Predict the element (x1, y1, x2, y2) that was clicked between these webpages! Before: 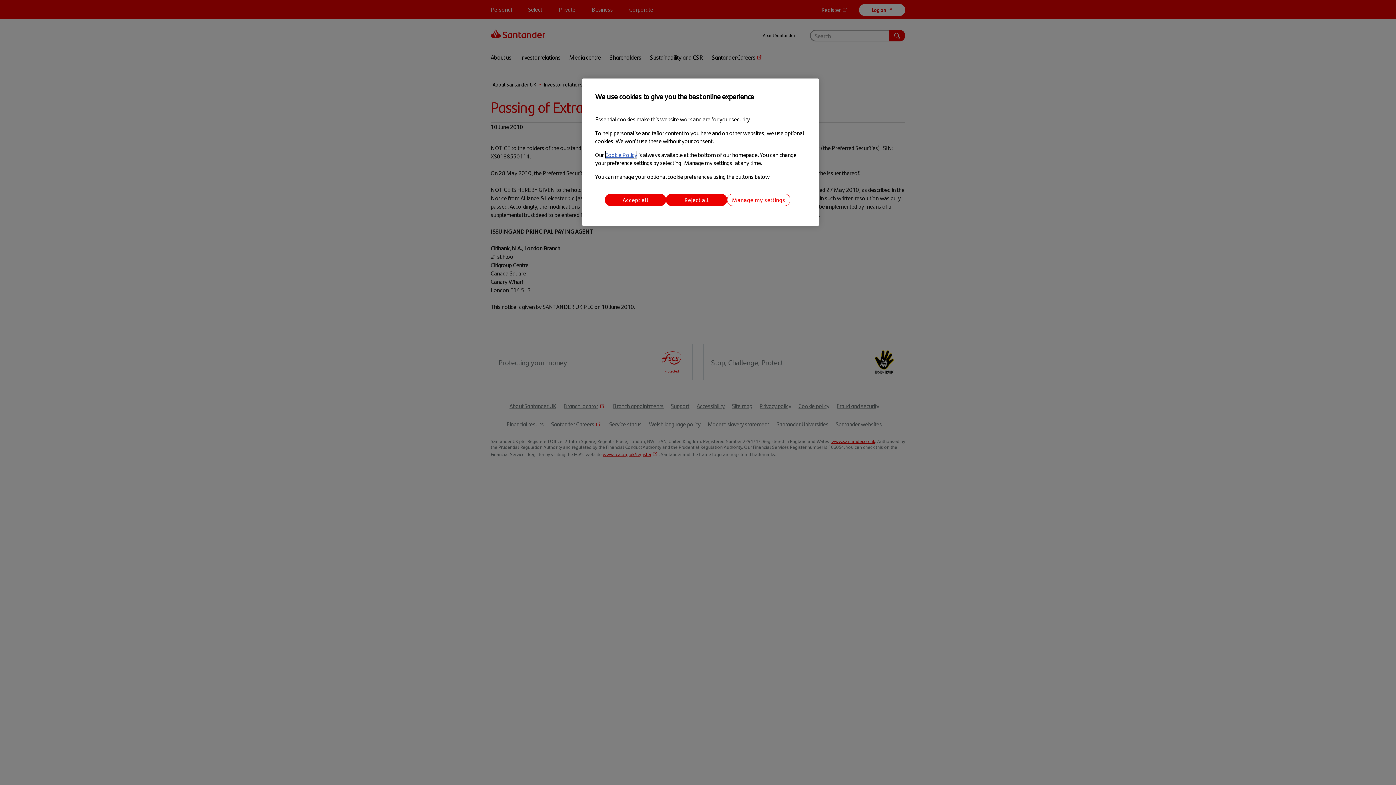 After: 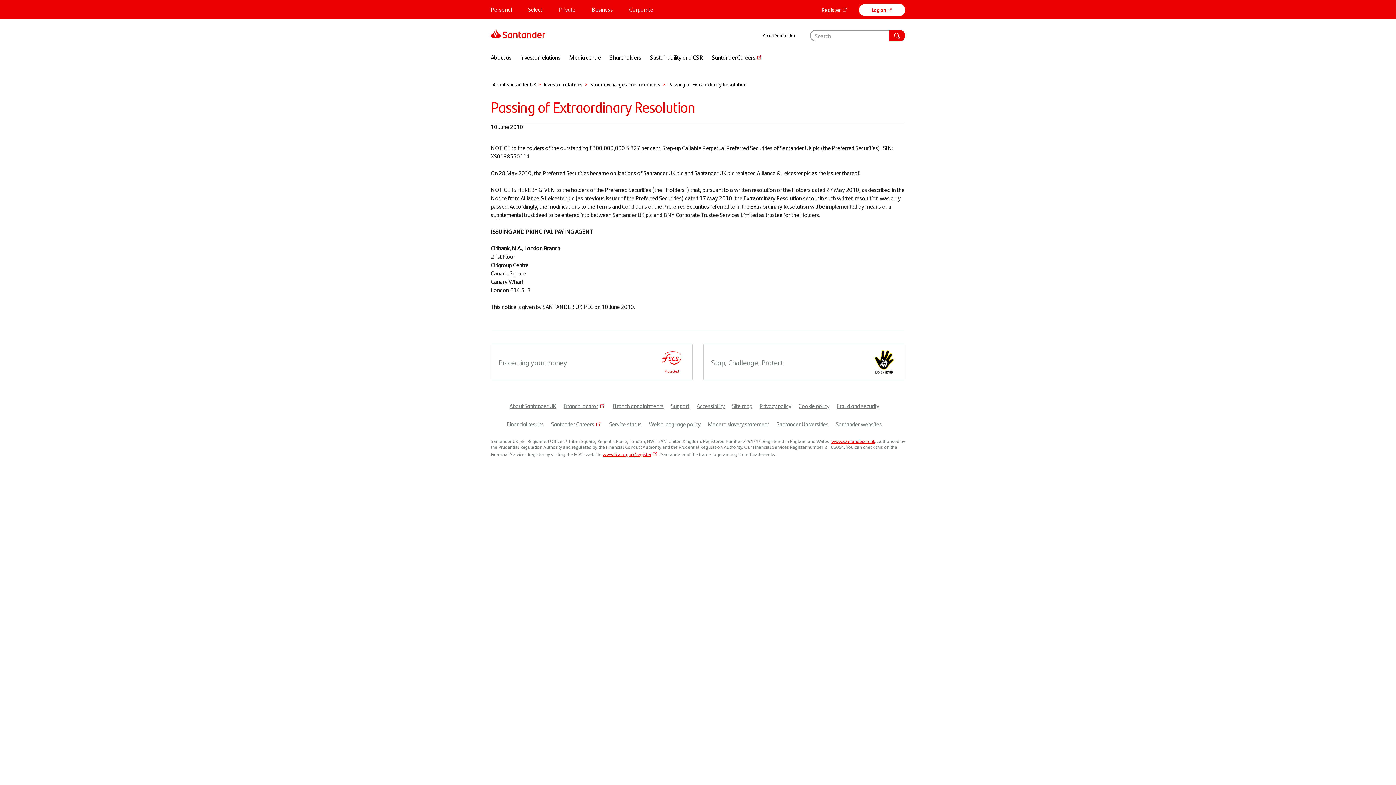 Action: label: Accept all bbox: (605, 193, 666, 206)